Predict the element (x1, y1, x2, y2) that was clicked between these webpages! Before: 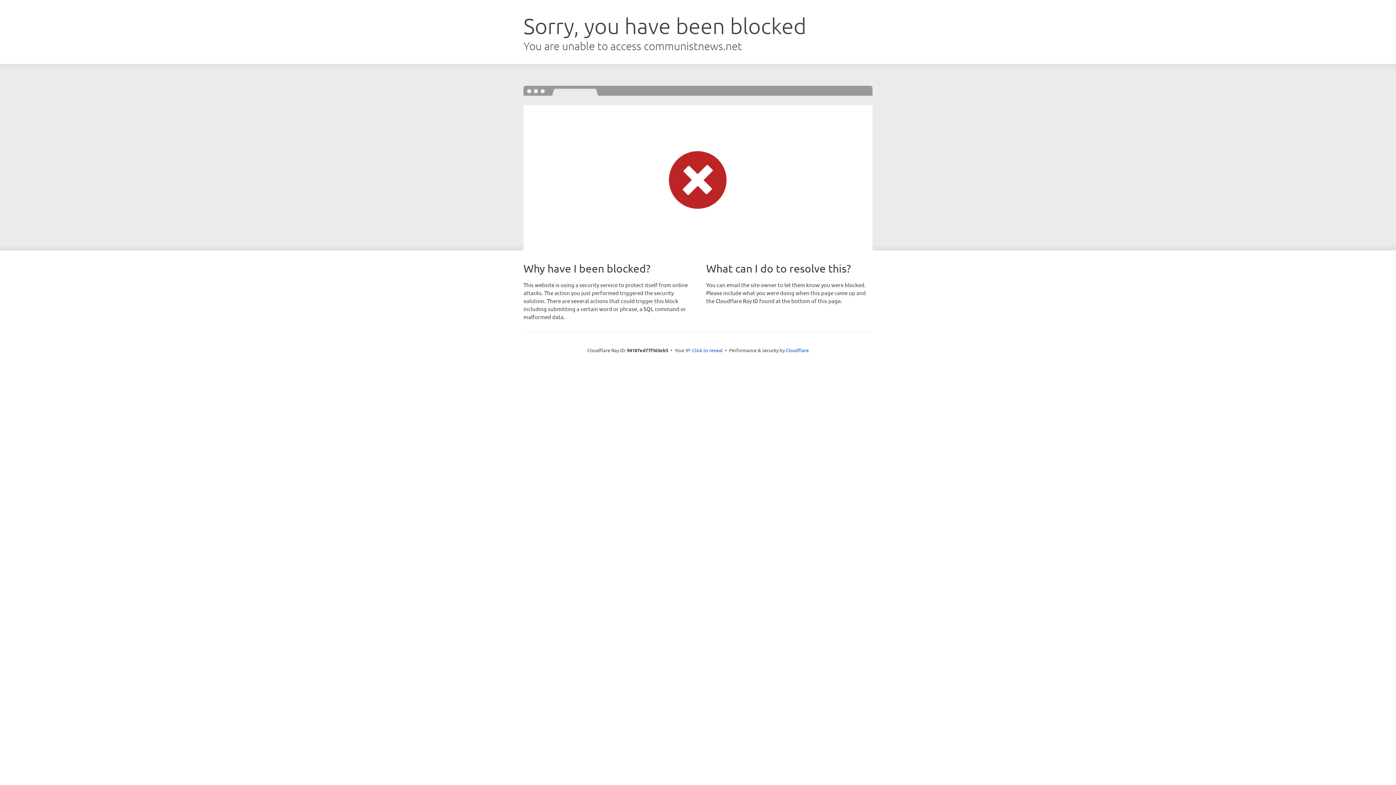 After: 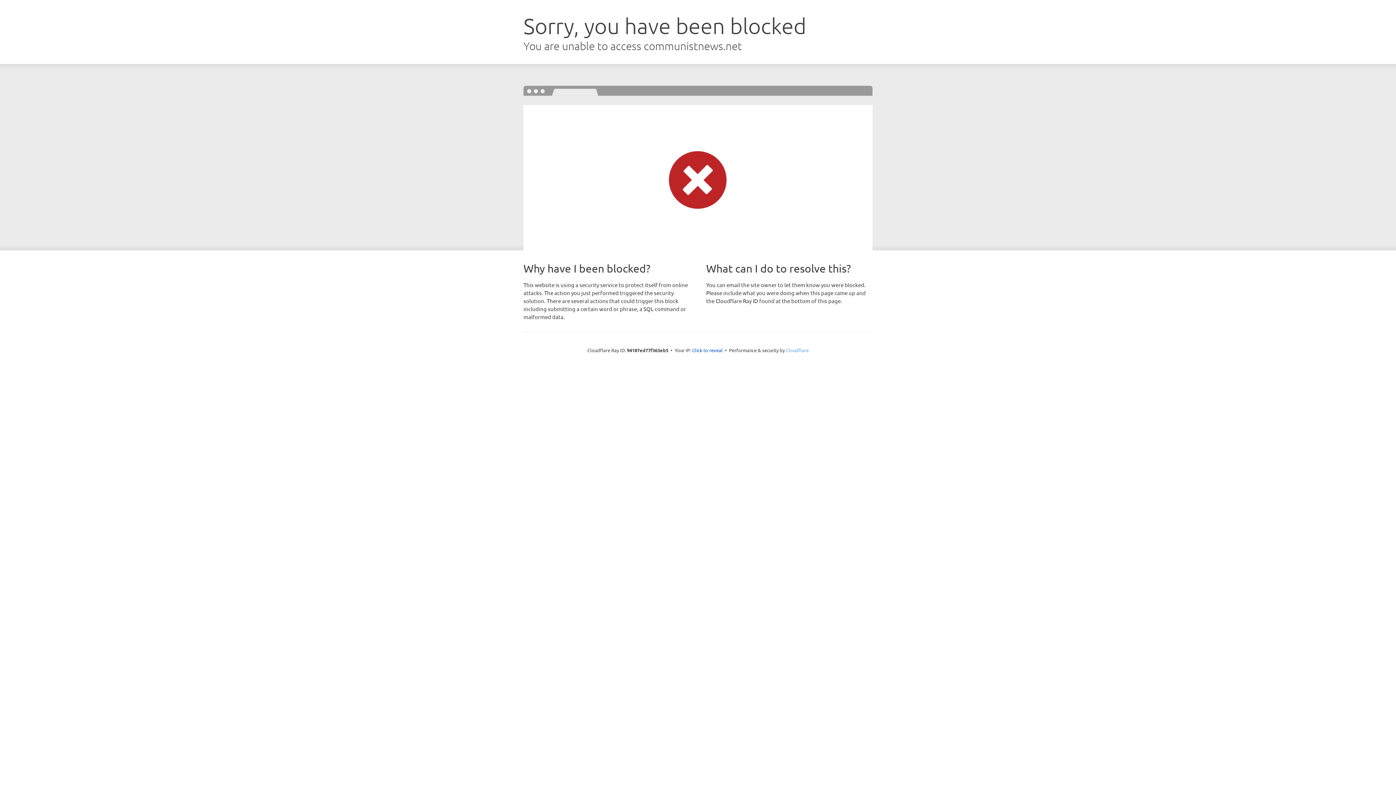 Action: bbox: (786, 347, 808, 353) label: Cloudflare